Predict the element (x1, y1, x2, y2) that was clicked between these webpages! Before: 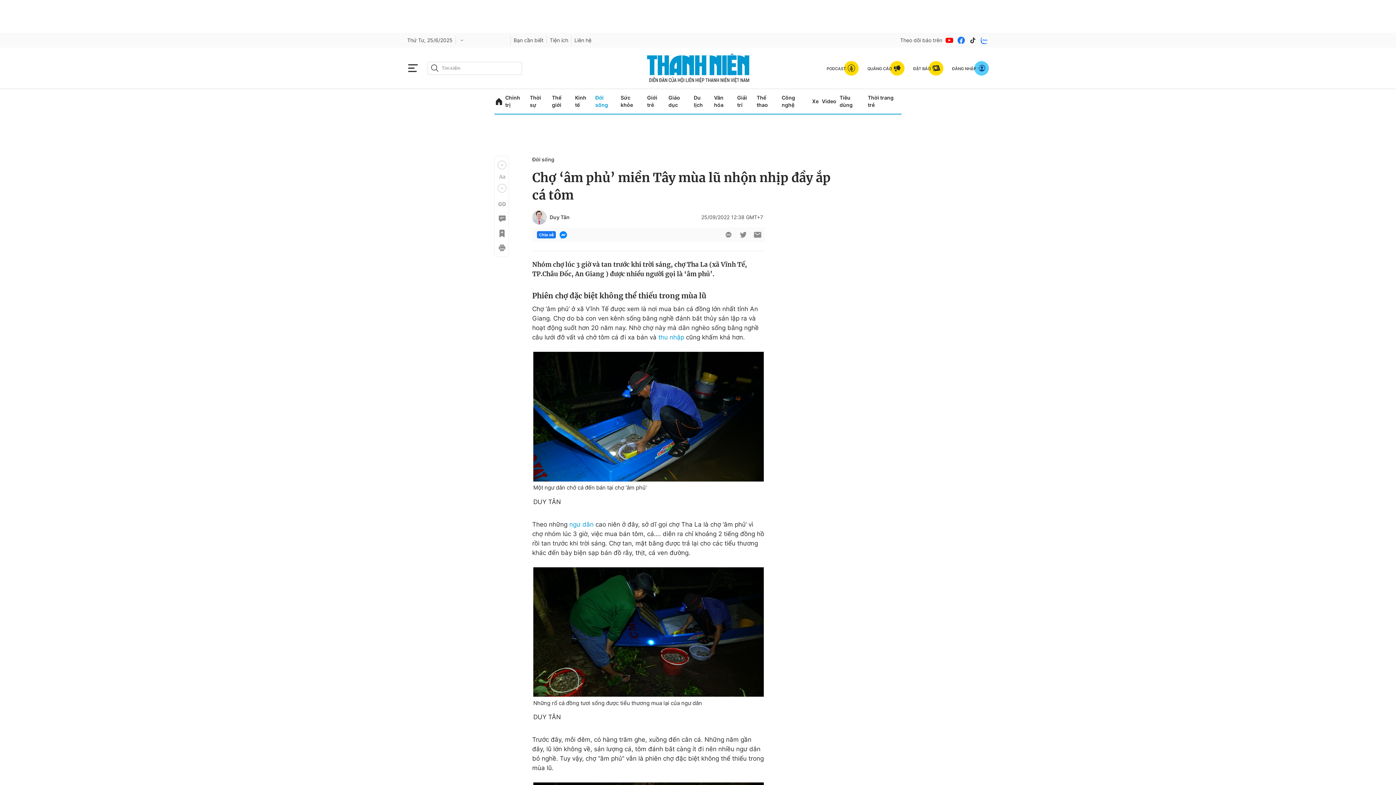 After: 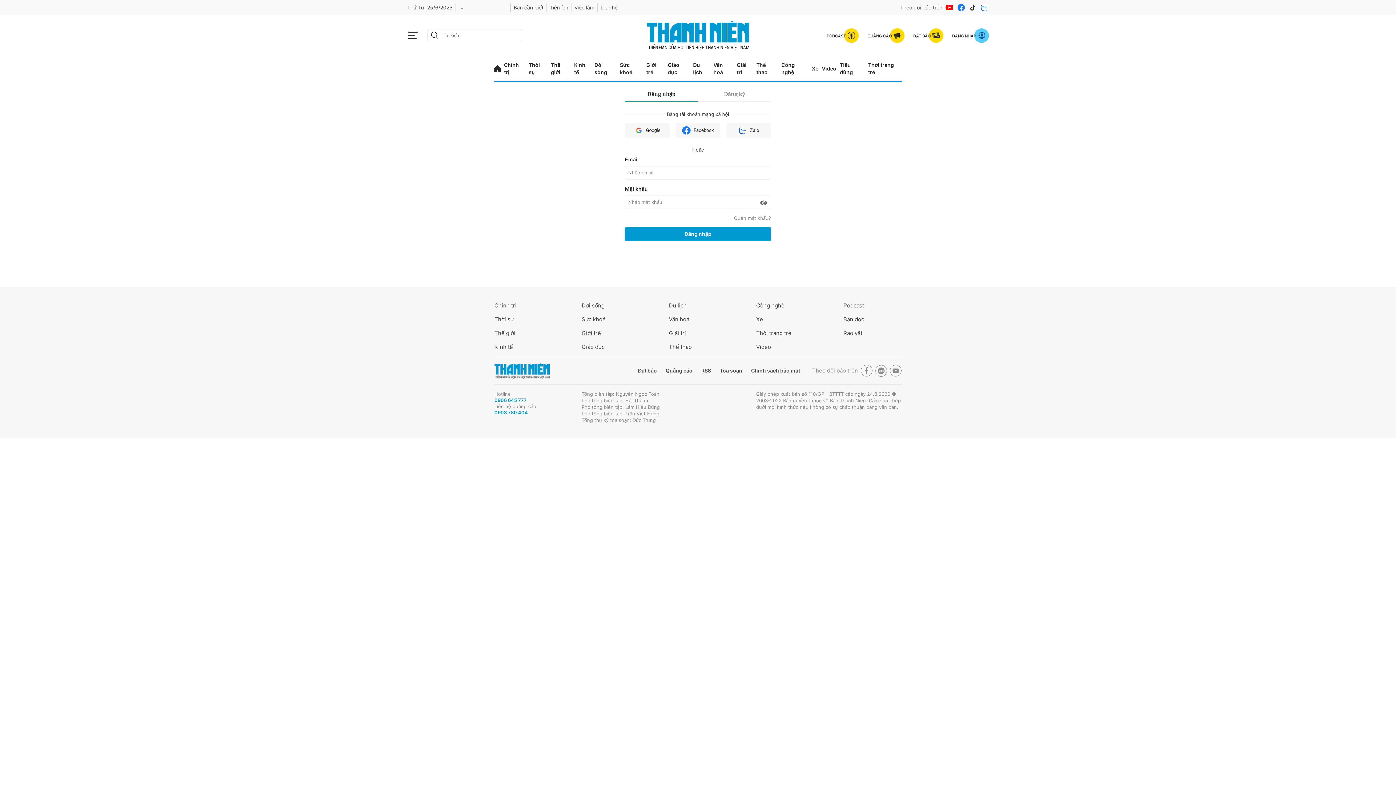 Action: label: ĐĂNG NHẬP bbox: (952, 60, 989, 75)